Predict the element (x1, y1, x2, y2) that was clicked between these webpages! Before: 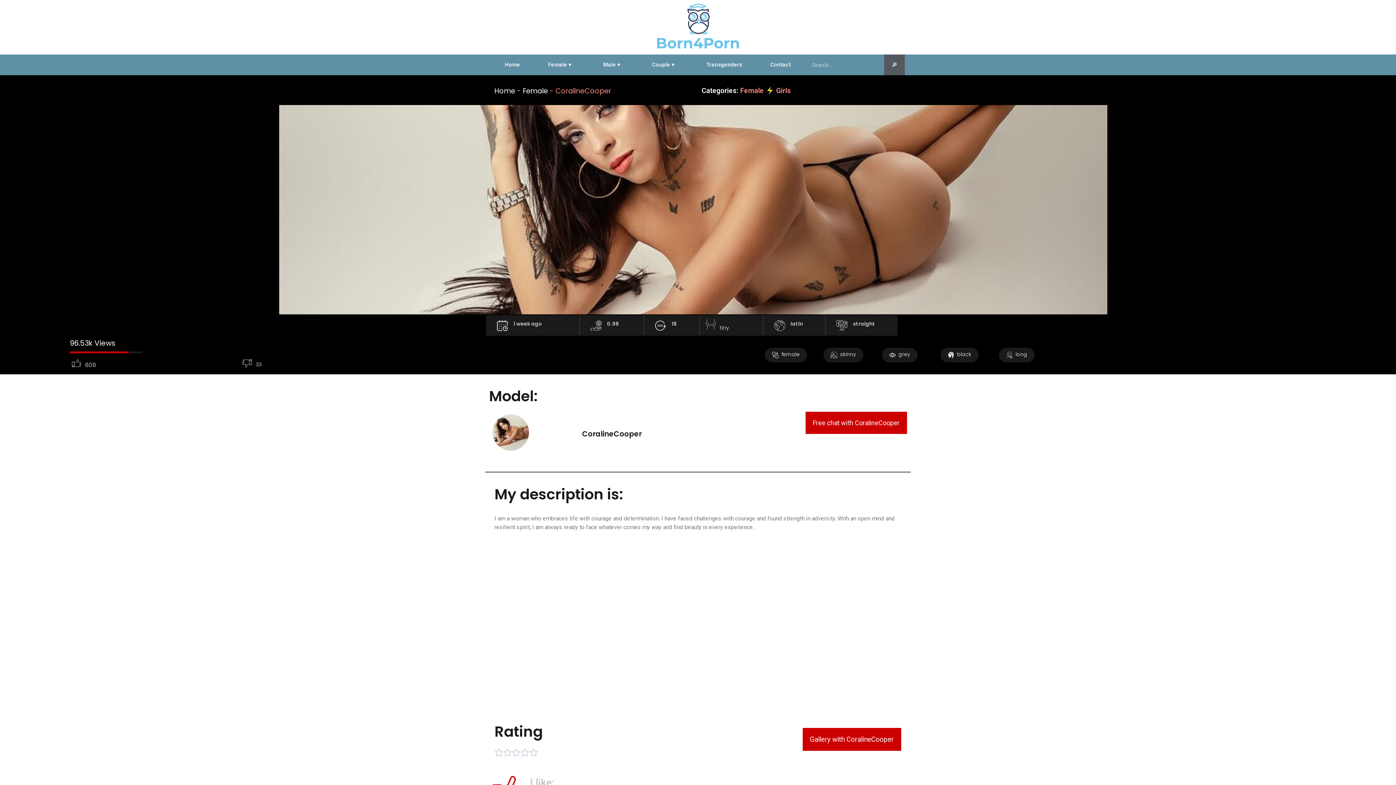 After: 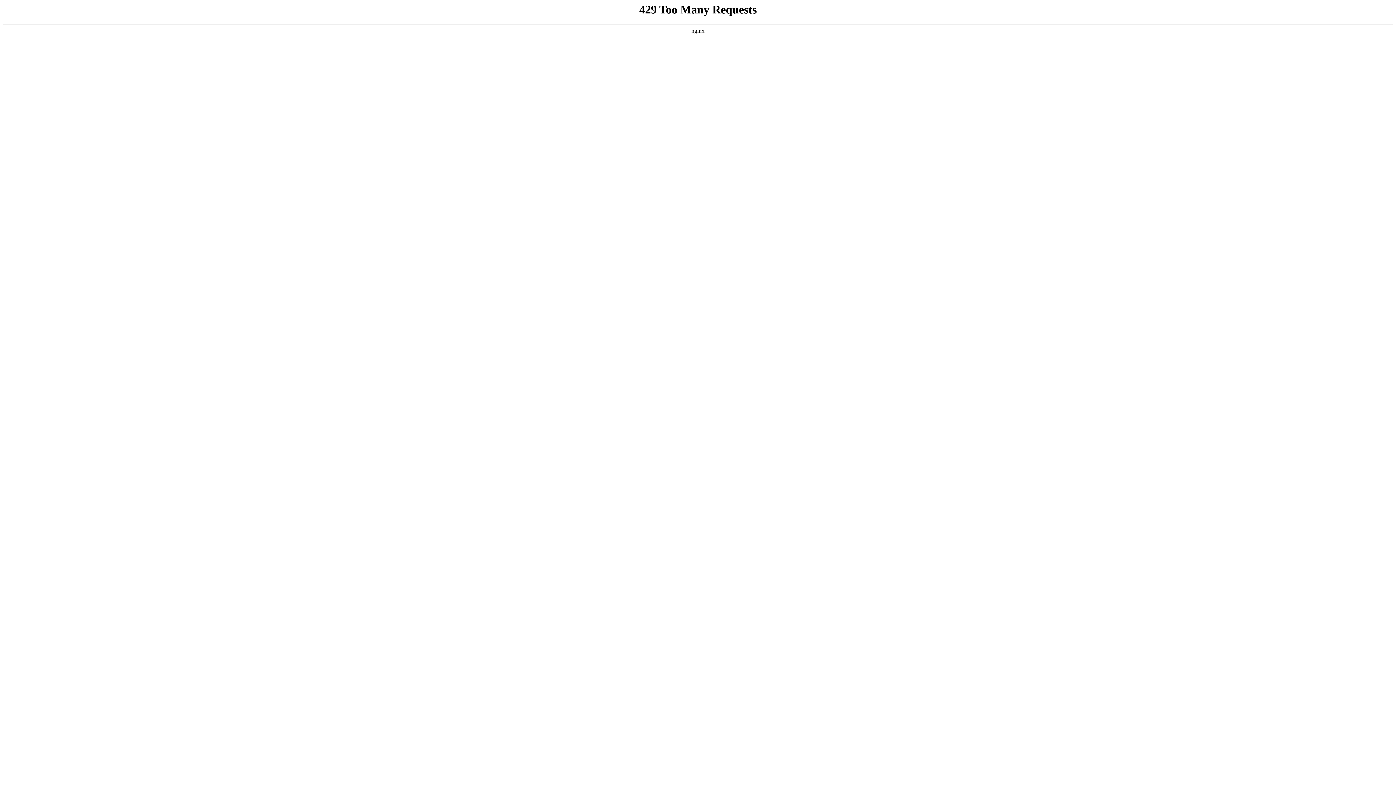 Action: label: Contact bbox: (756, 54, 805, 74)